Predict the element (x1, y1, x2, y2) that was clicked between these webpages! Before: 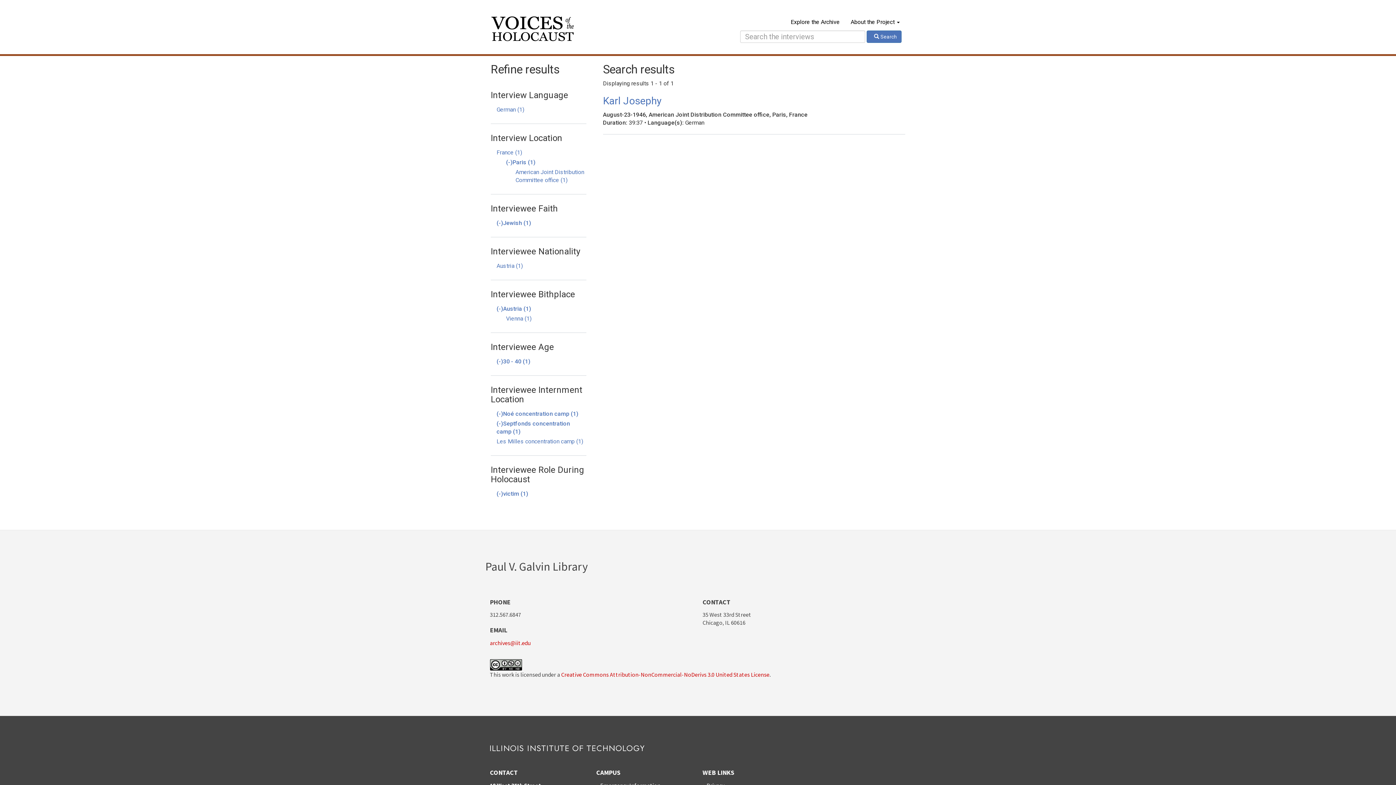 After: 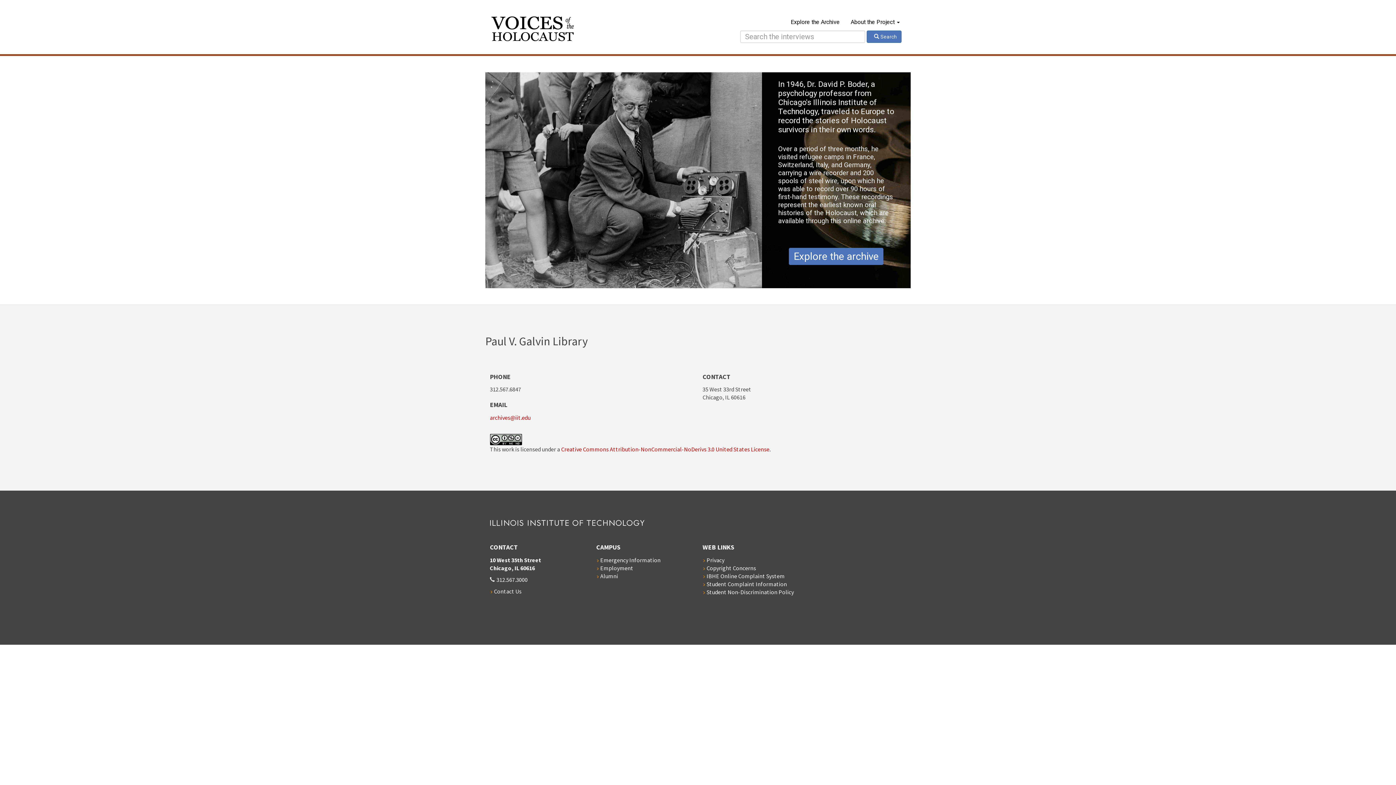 Action: bbox: (490, 742, 644, 749)